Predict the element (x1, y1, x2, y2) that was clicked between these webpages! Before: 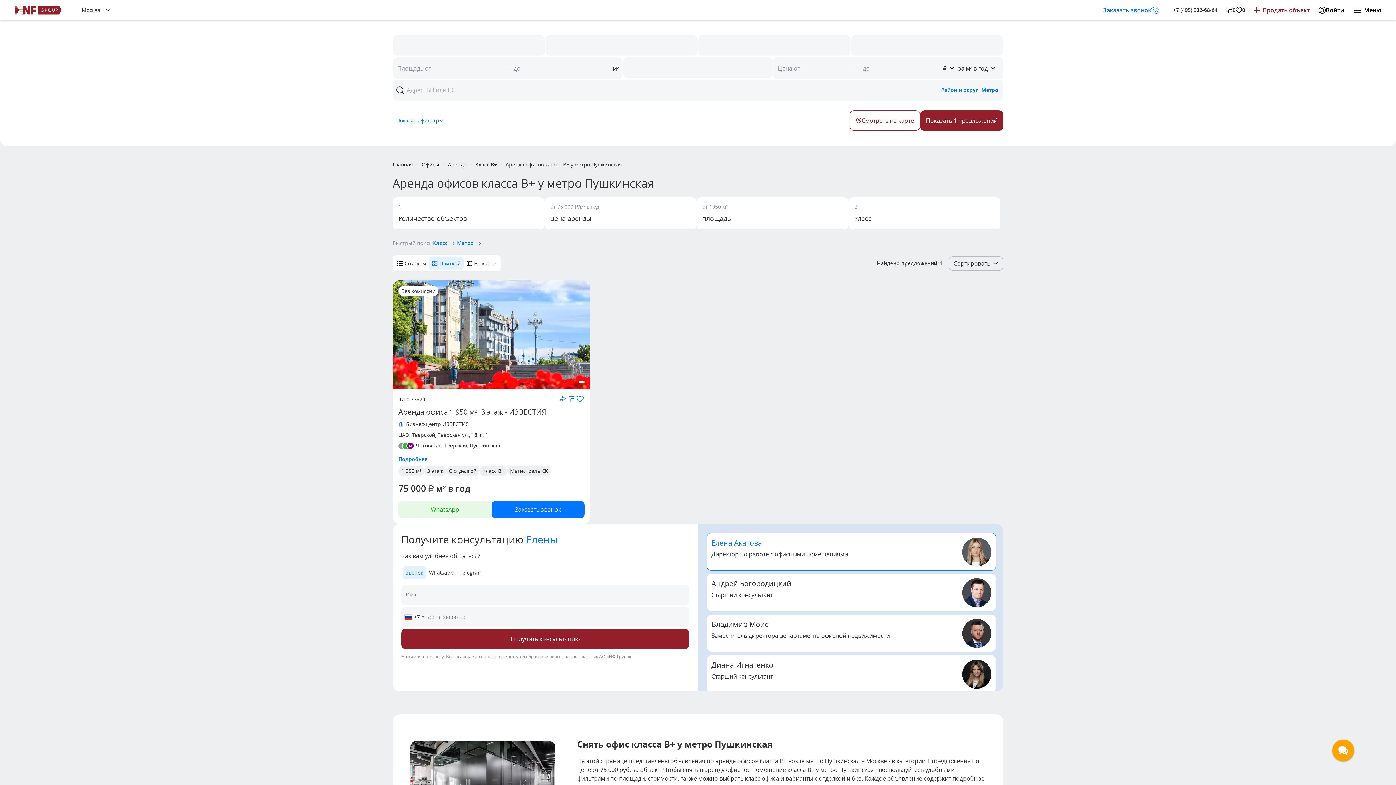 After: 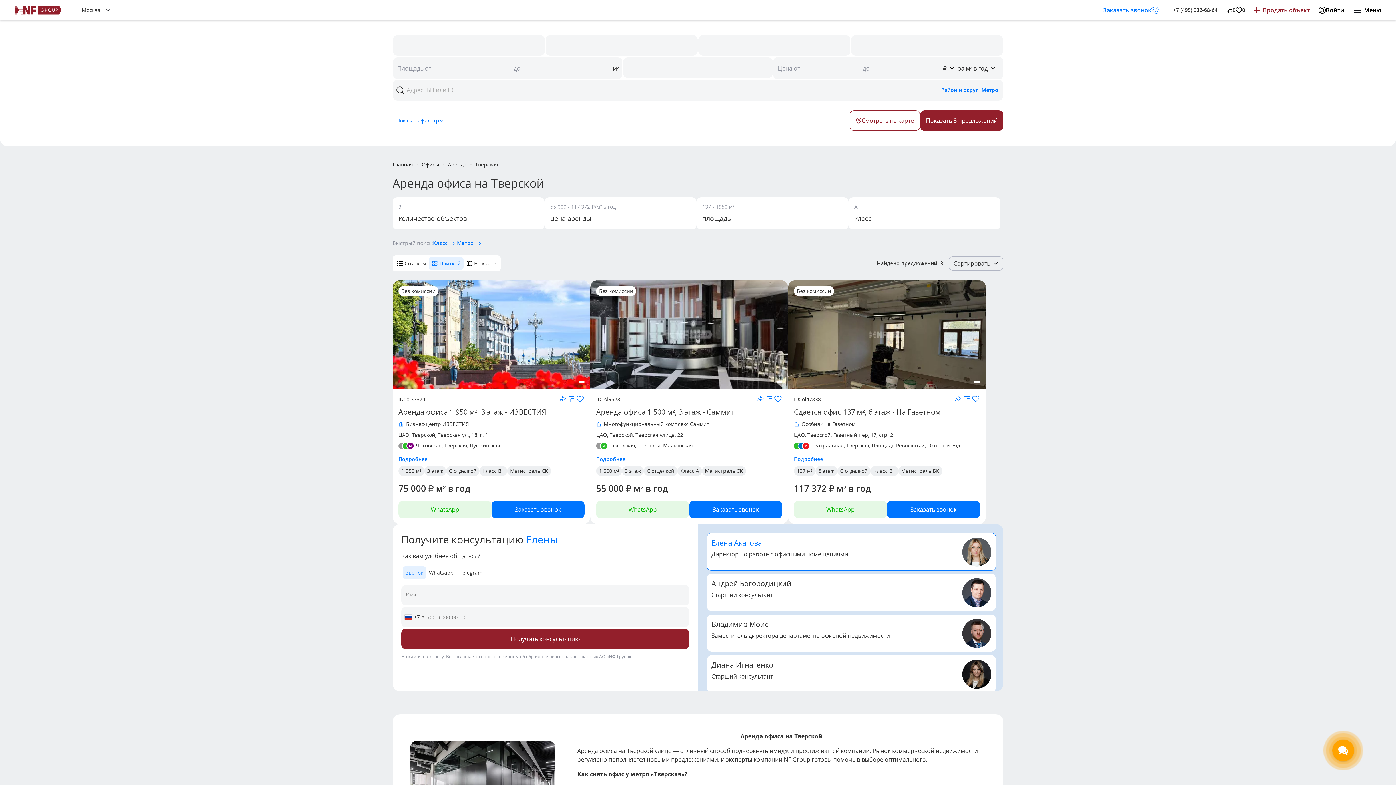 Action: bbox: (444, 442, 467, 449) label: Тверская